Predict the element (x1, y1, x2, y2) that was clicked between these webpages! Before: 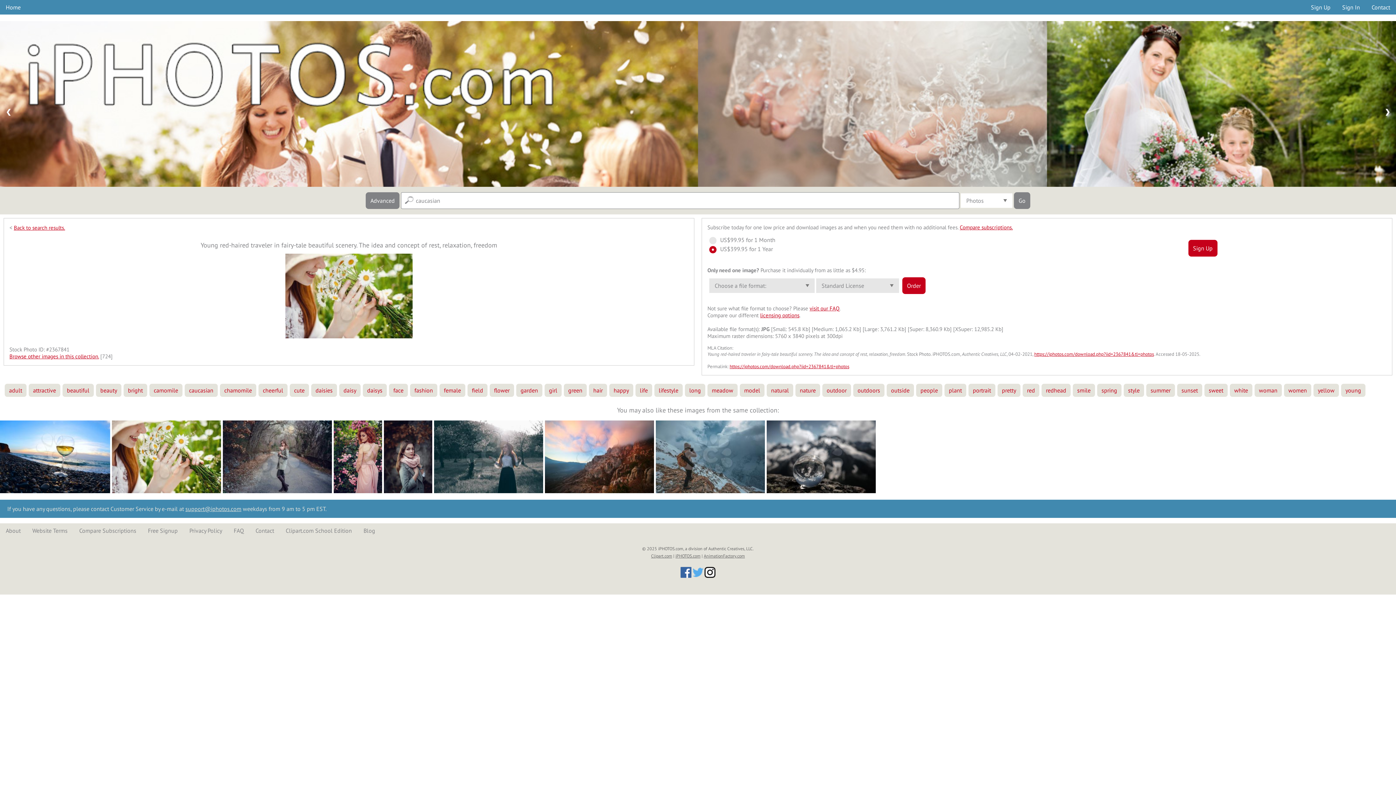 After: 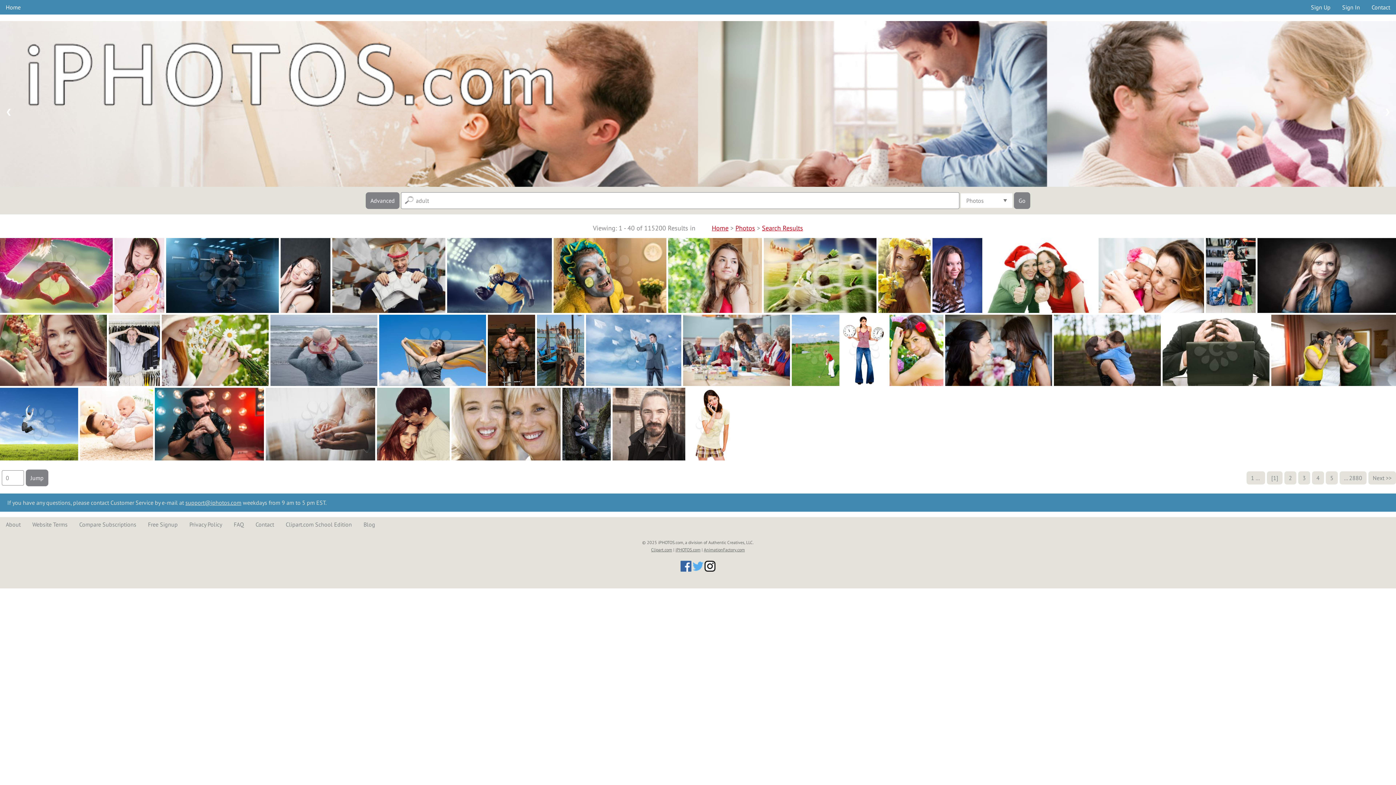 Action: bbox: (9, 386, 22, 394) label: adult